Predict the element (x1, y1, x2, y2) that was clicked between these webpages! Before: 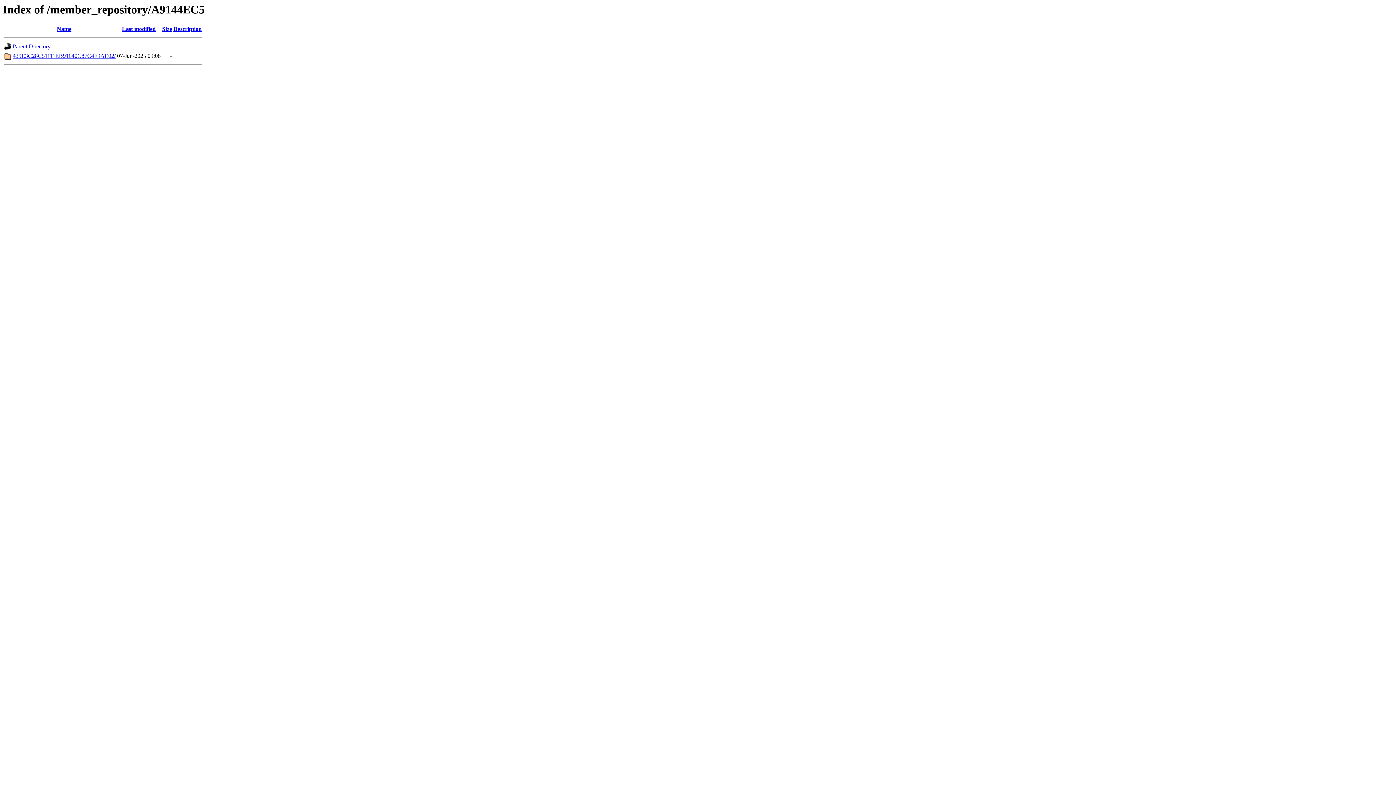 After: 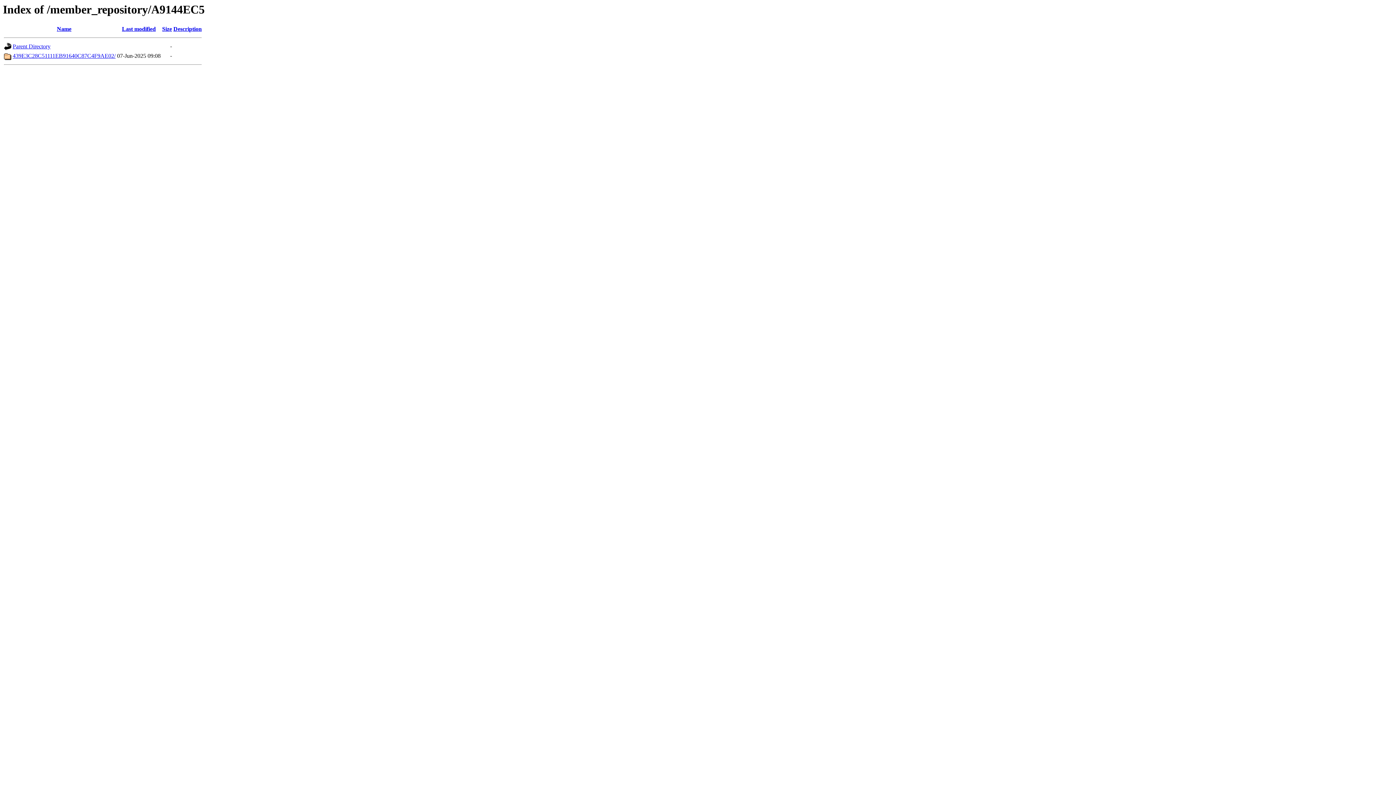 Action: bbox: (162, 25, 172, 32) label: Size